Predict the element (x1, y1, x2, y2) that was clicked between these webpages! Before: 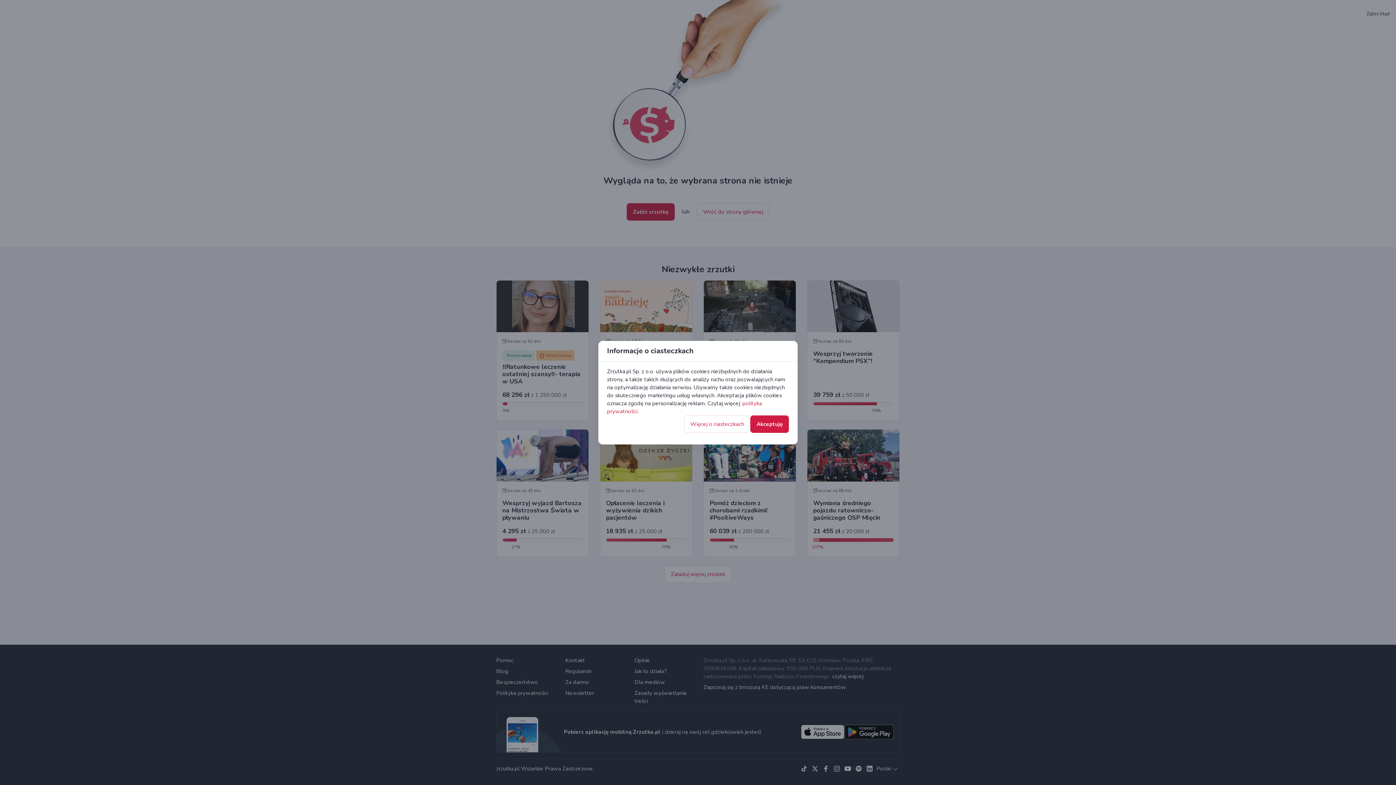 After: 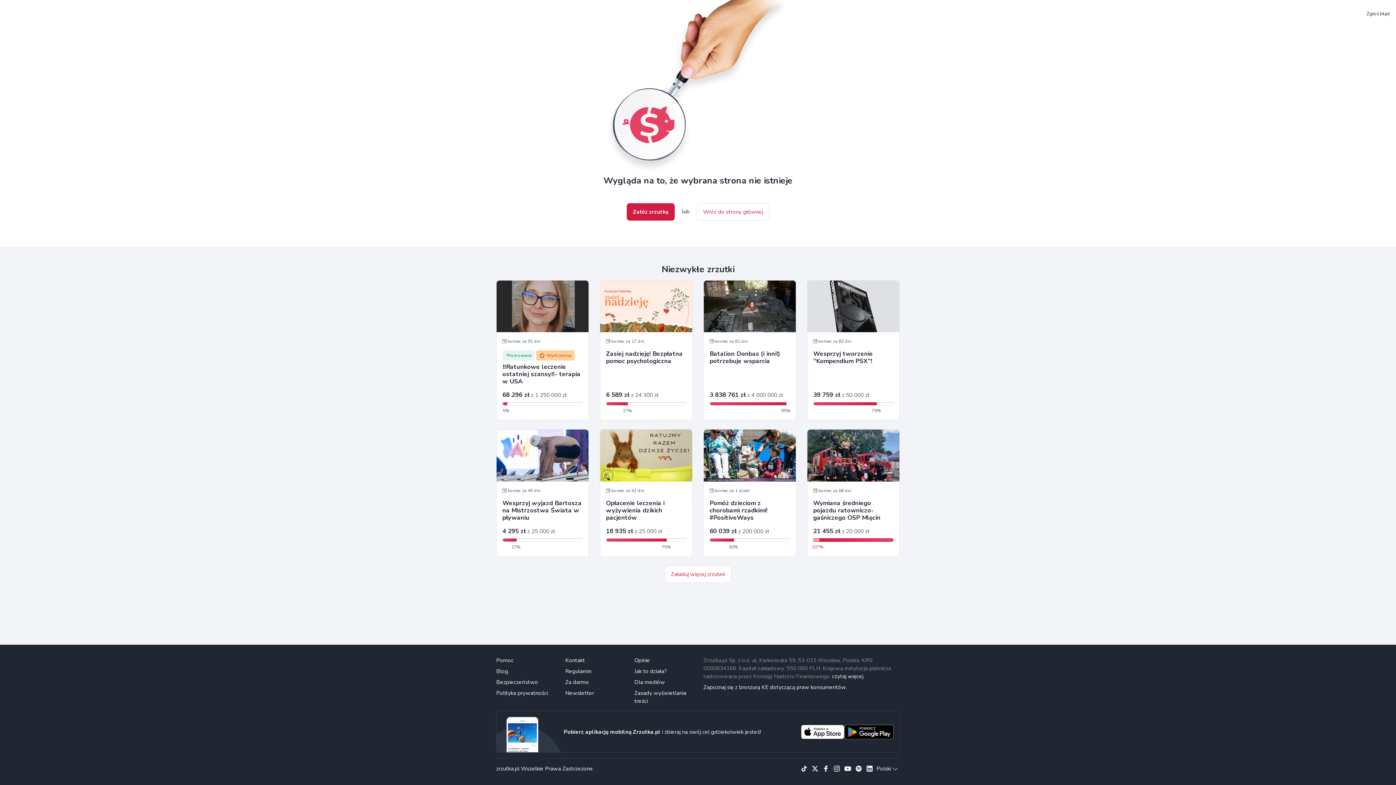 Action: label: Akceptuję bbox: (750, 415, 789, 432)